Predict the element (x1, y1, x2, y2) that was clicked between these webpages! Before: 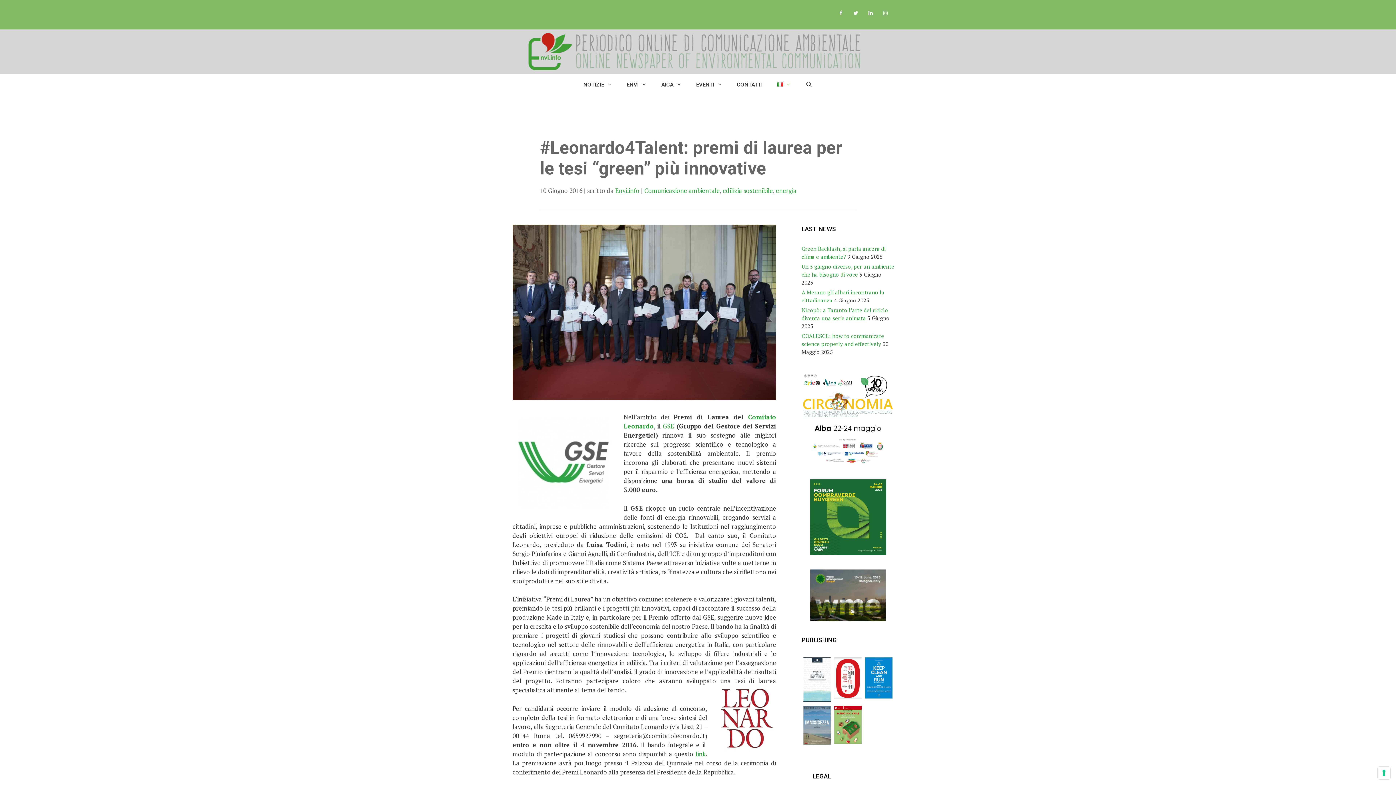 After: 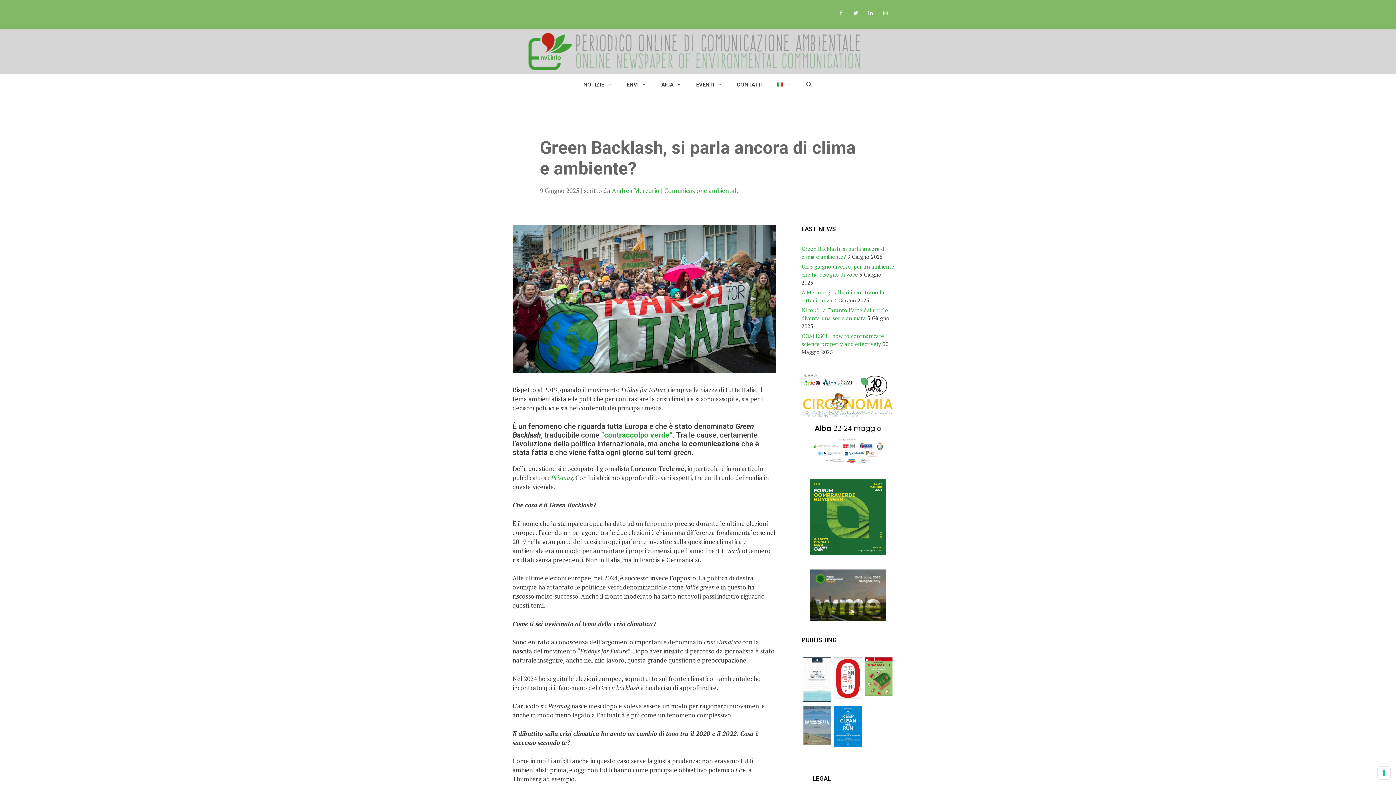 Action: label: Green Backlash, si parla ancora di clima e ambiente? bbox: (801, 245, 885, 260)